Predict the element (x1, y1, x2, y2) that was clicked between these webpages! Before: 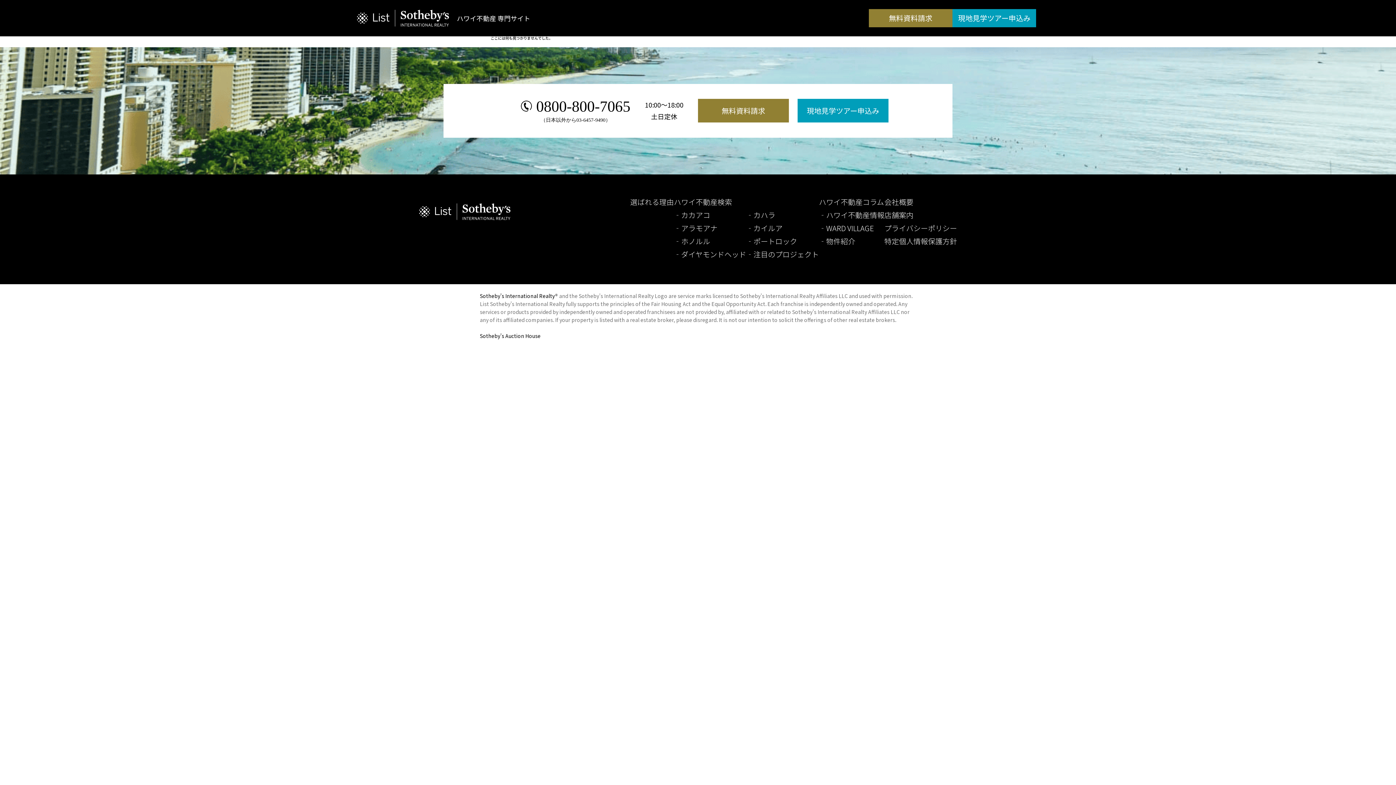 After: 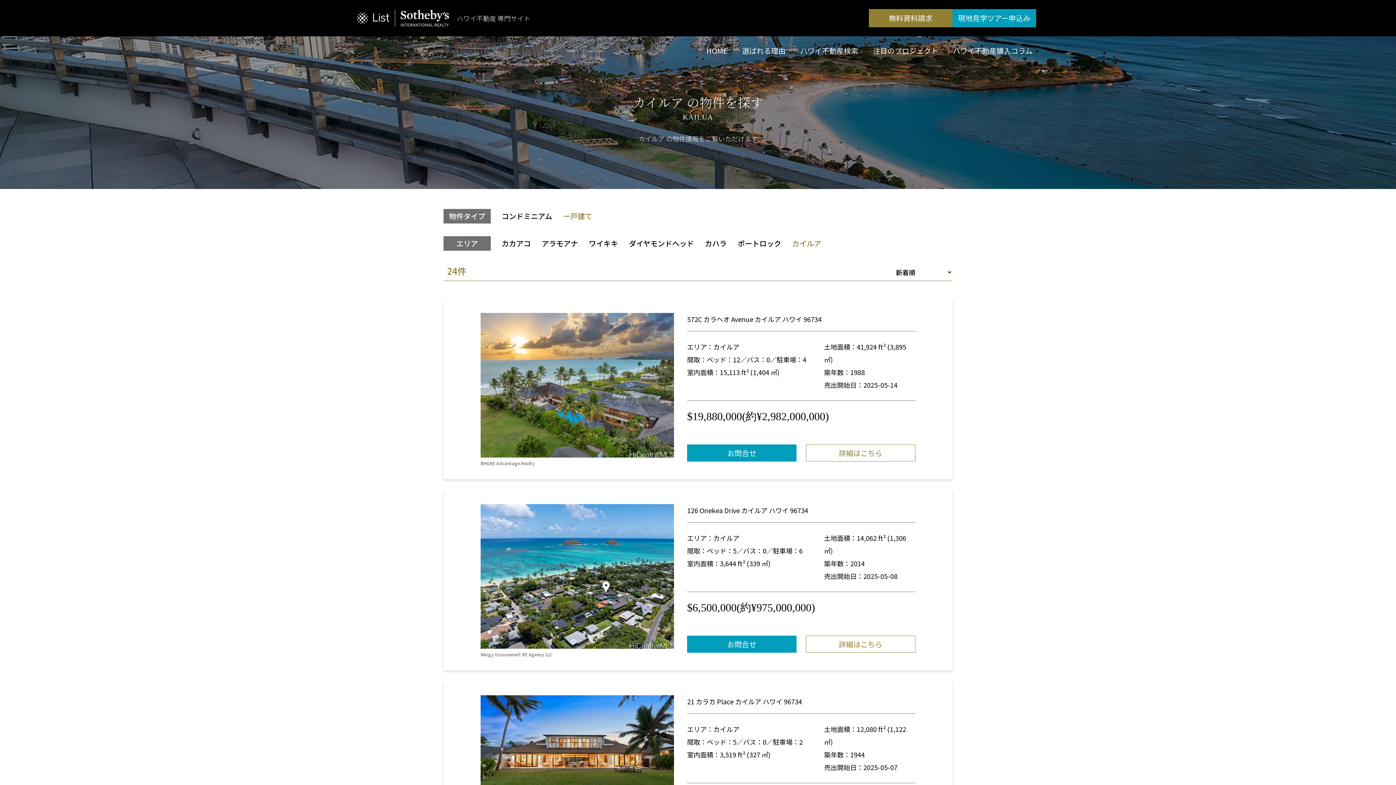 Action: label: ‐カイルア bbox: (746, 222, 782, 233)